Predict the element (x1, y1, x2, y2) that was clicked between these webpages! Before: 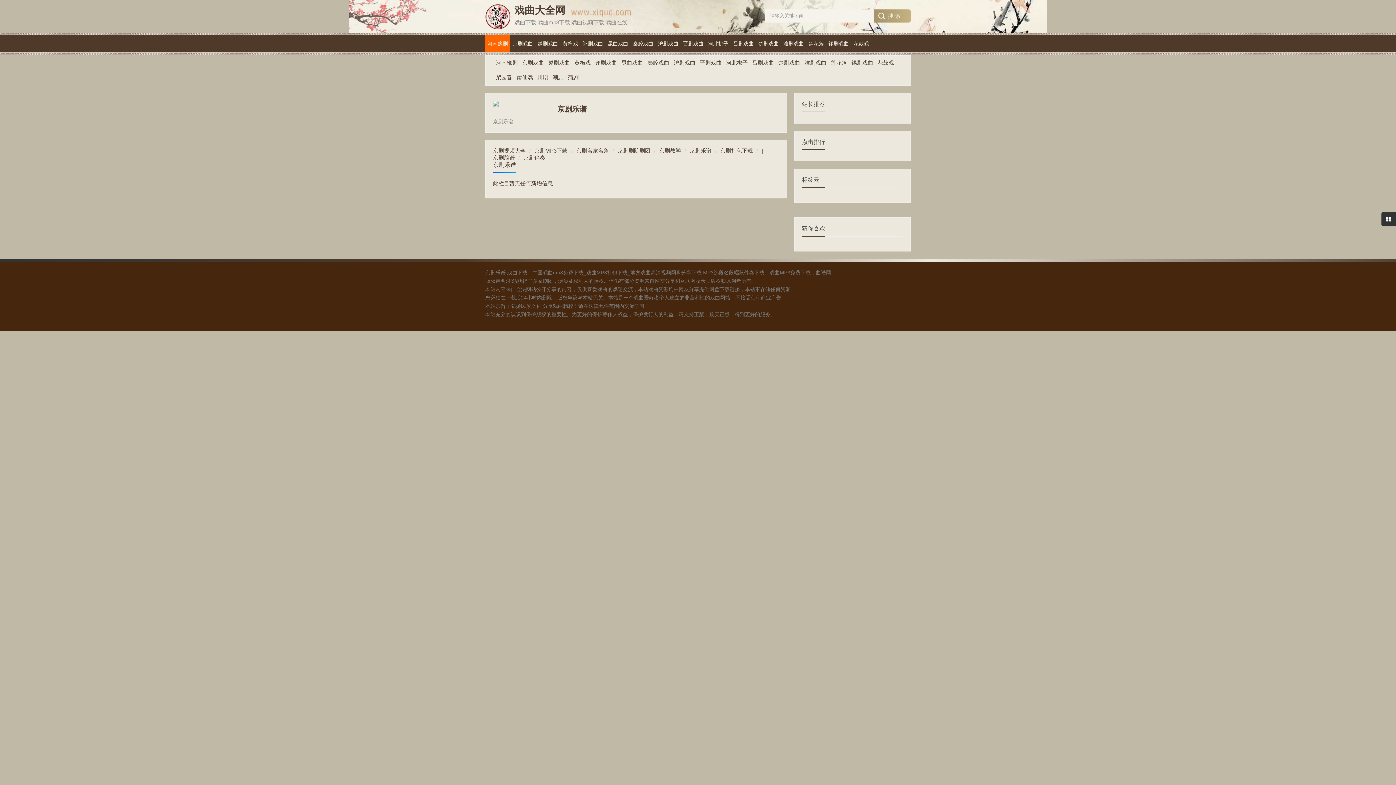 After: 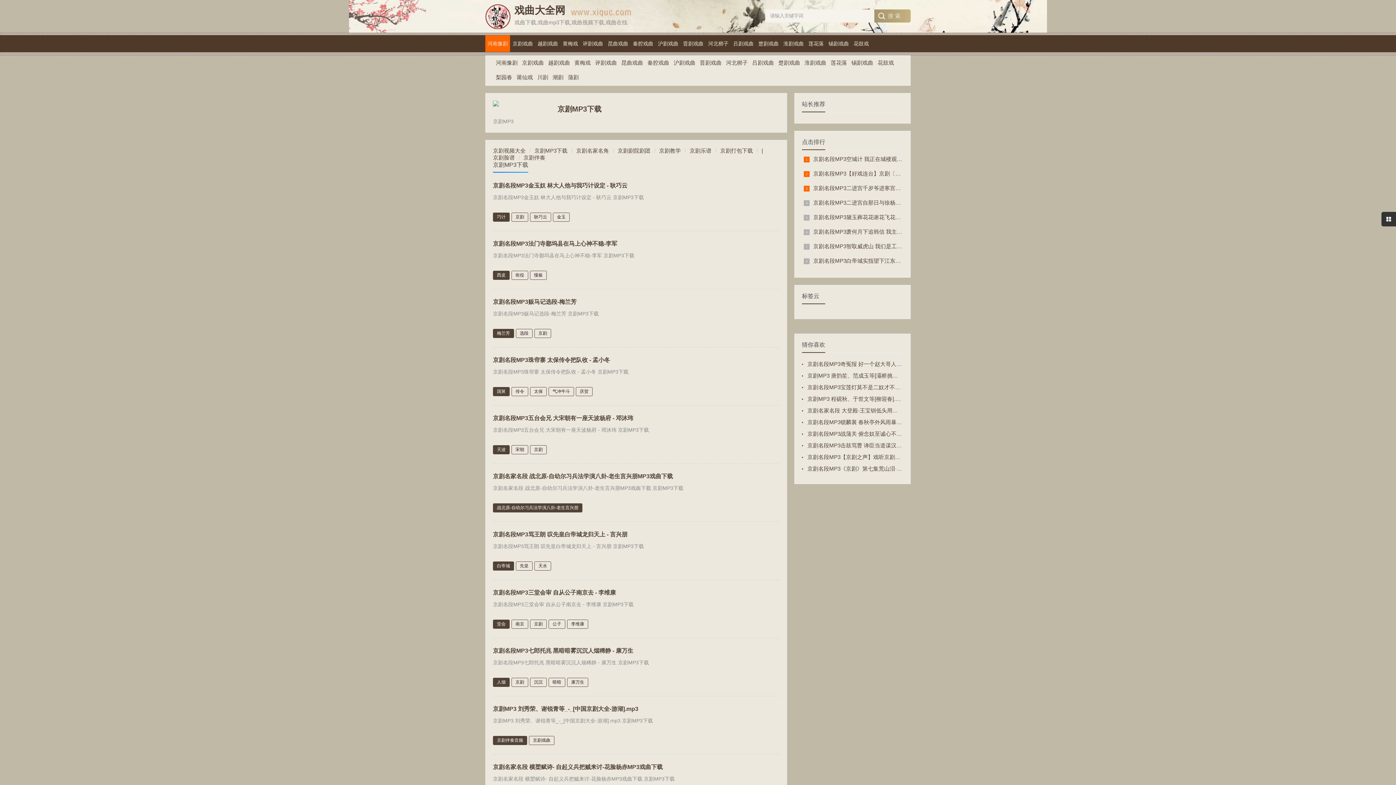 Action: bbox: (534, 147, 572, 154) label: 京剧MP3下载